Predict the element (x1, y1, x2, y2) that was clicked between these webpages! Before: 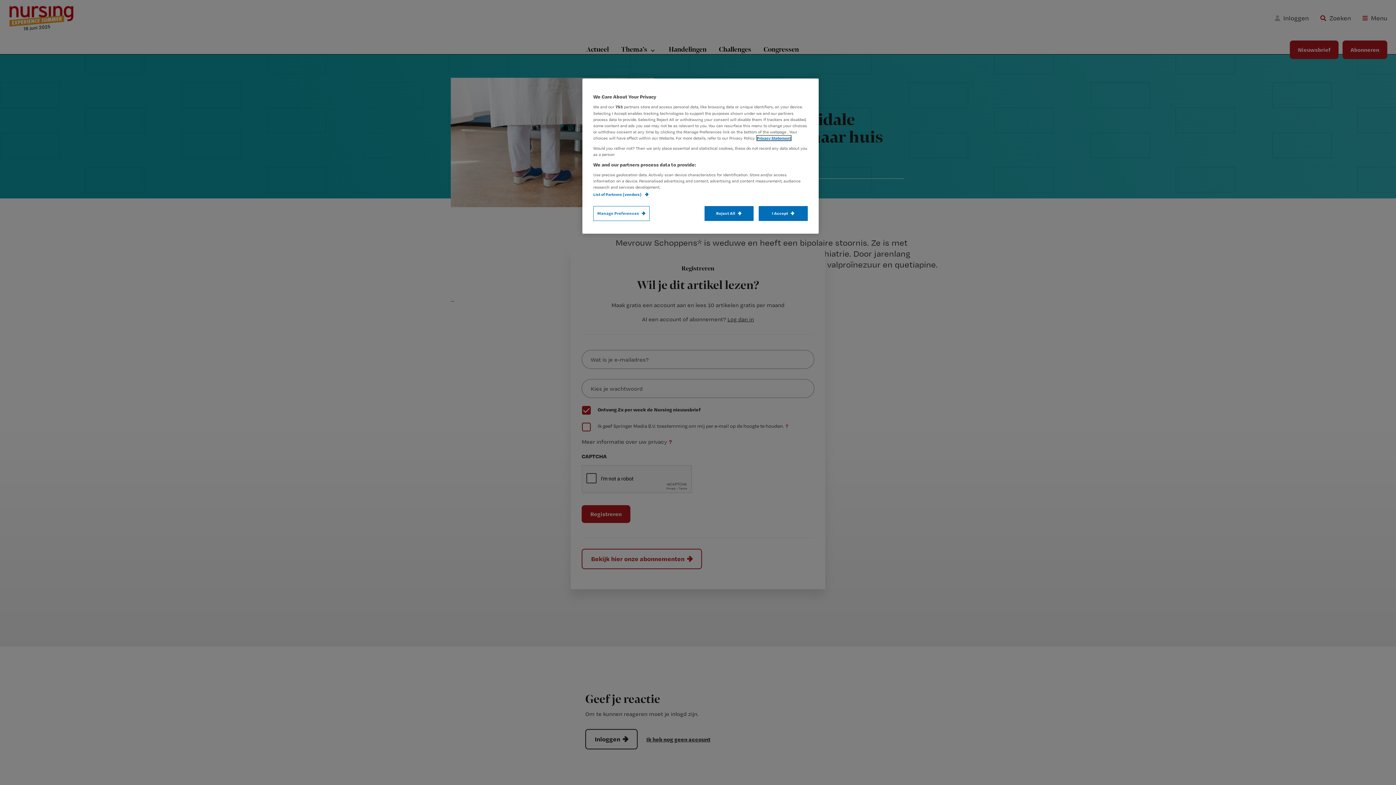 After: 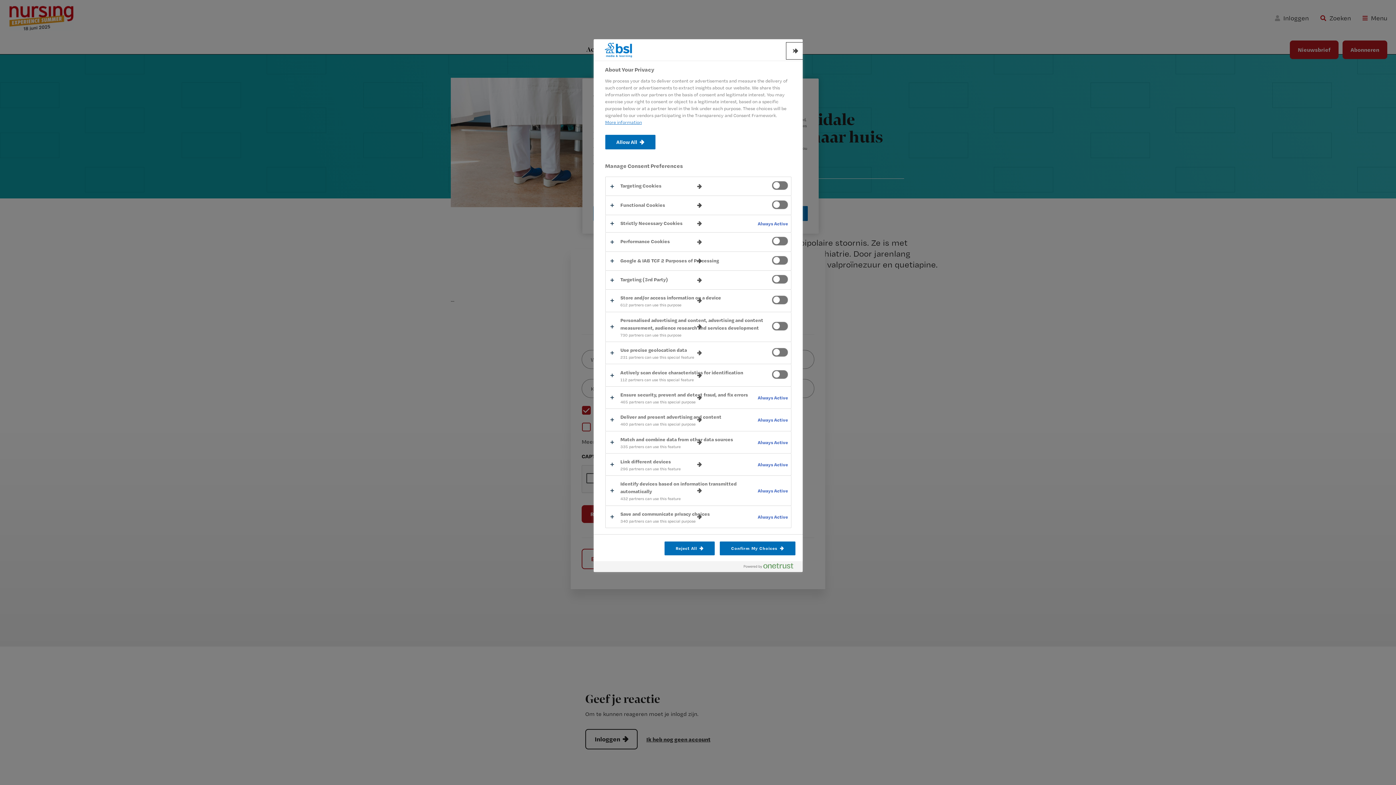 Action: label: Manage Preferences bbox: (593, 206, 649, 221)